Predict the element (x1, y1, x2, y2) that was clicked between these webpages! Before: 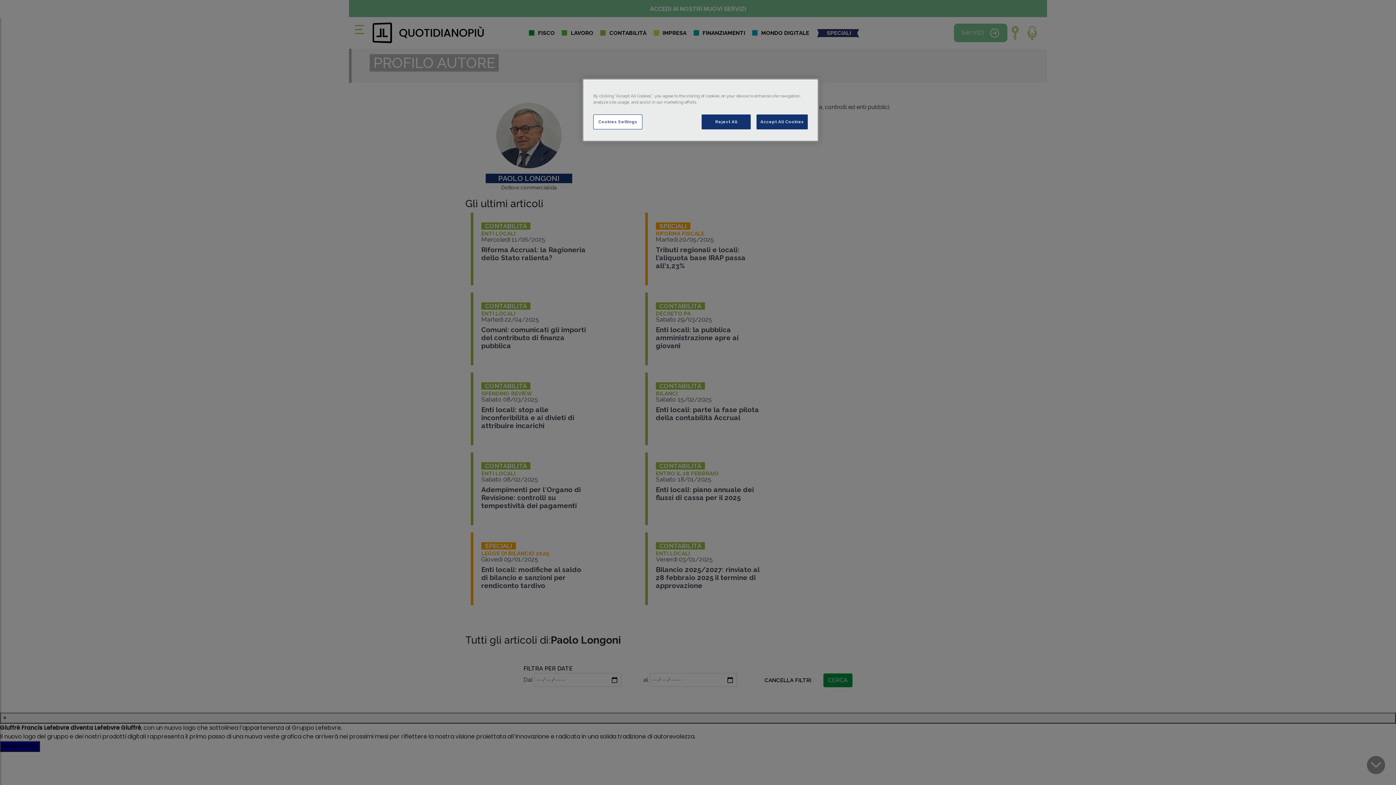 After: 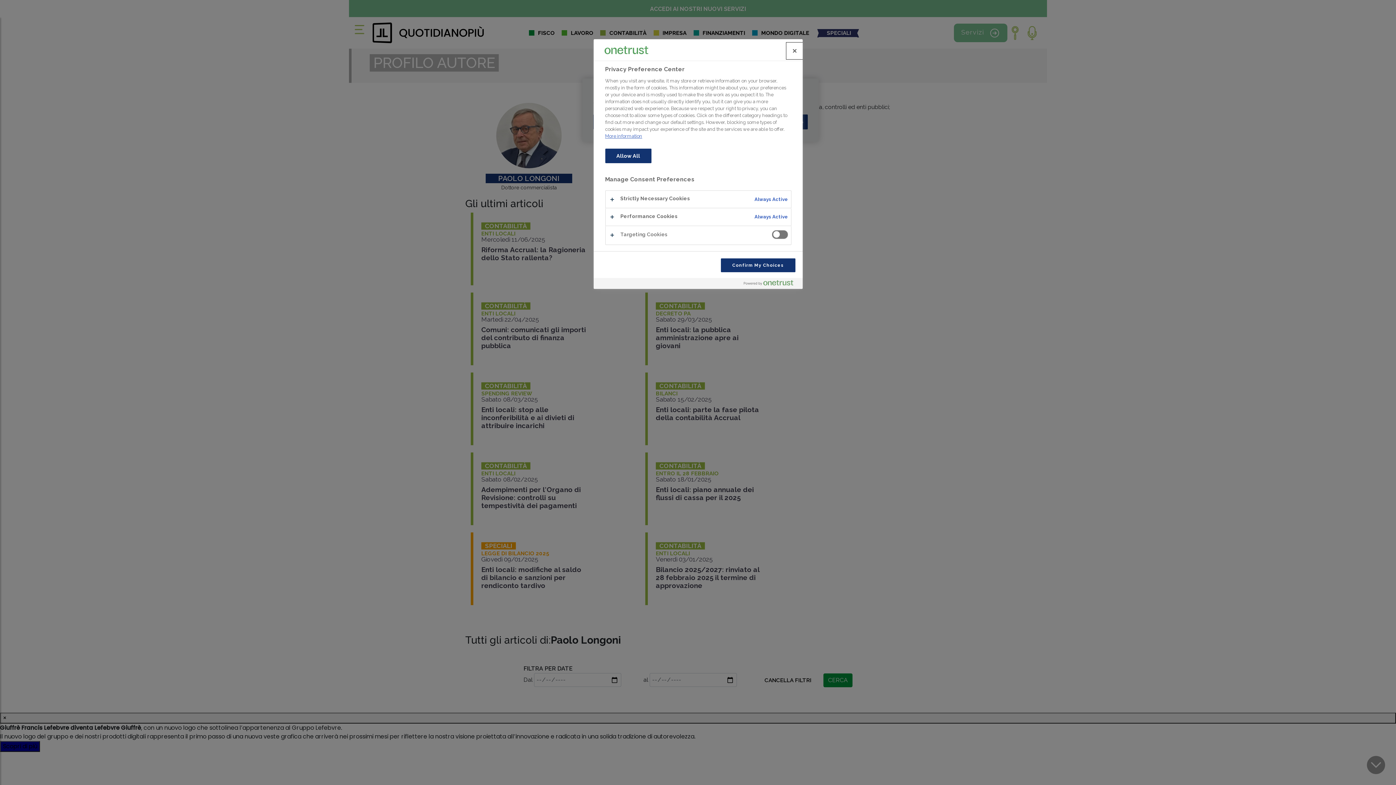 Action: bbox: (593, 114, 642, 129) label: Cookies Settings